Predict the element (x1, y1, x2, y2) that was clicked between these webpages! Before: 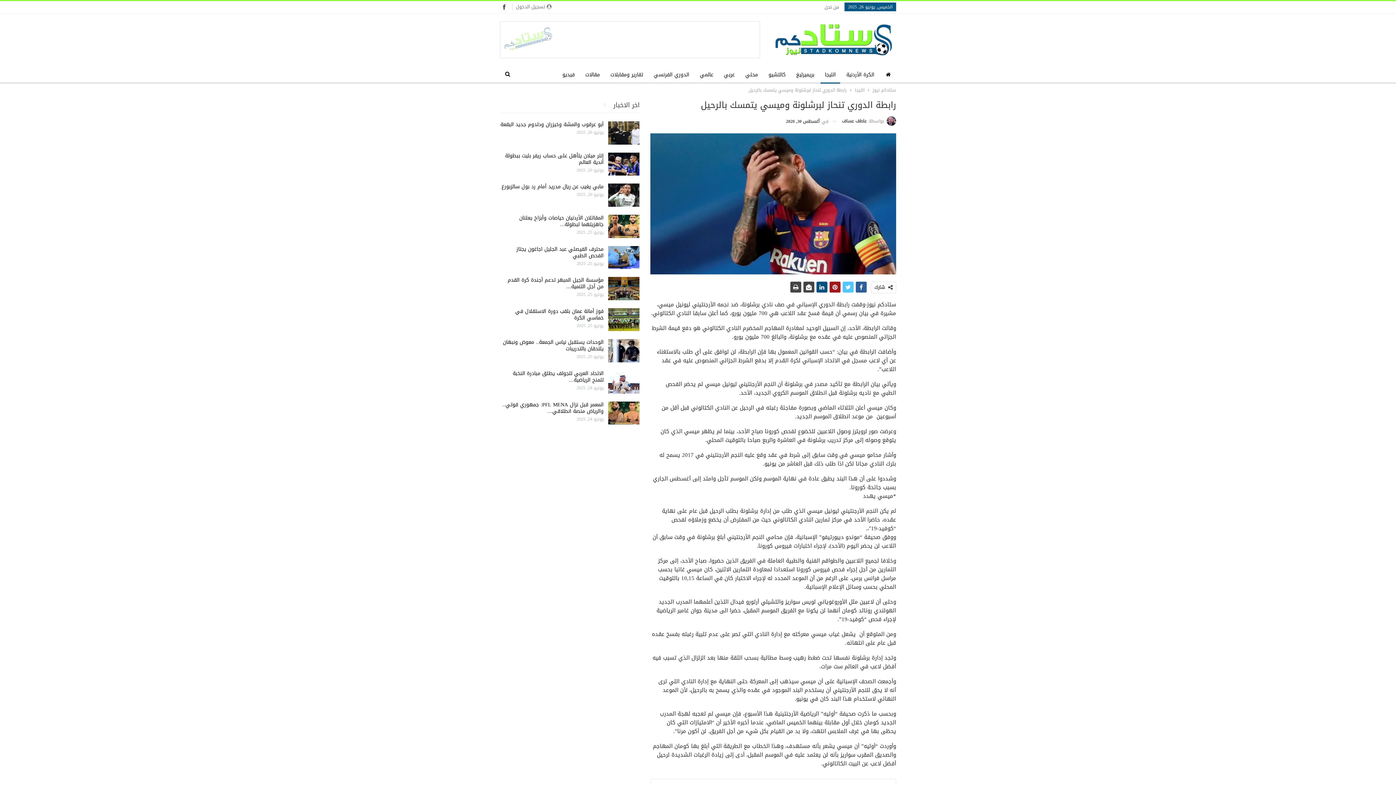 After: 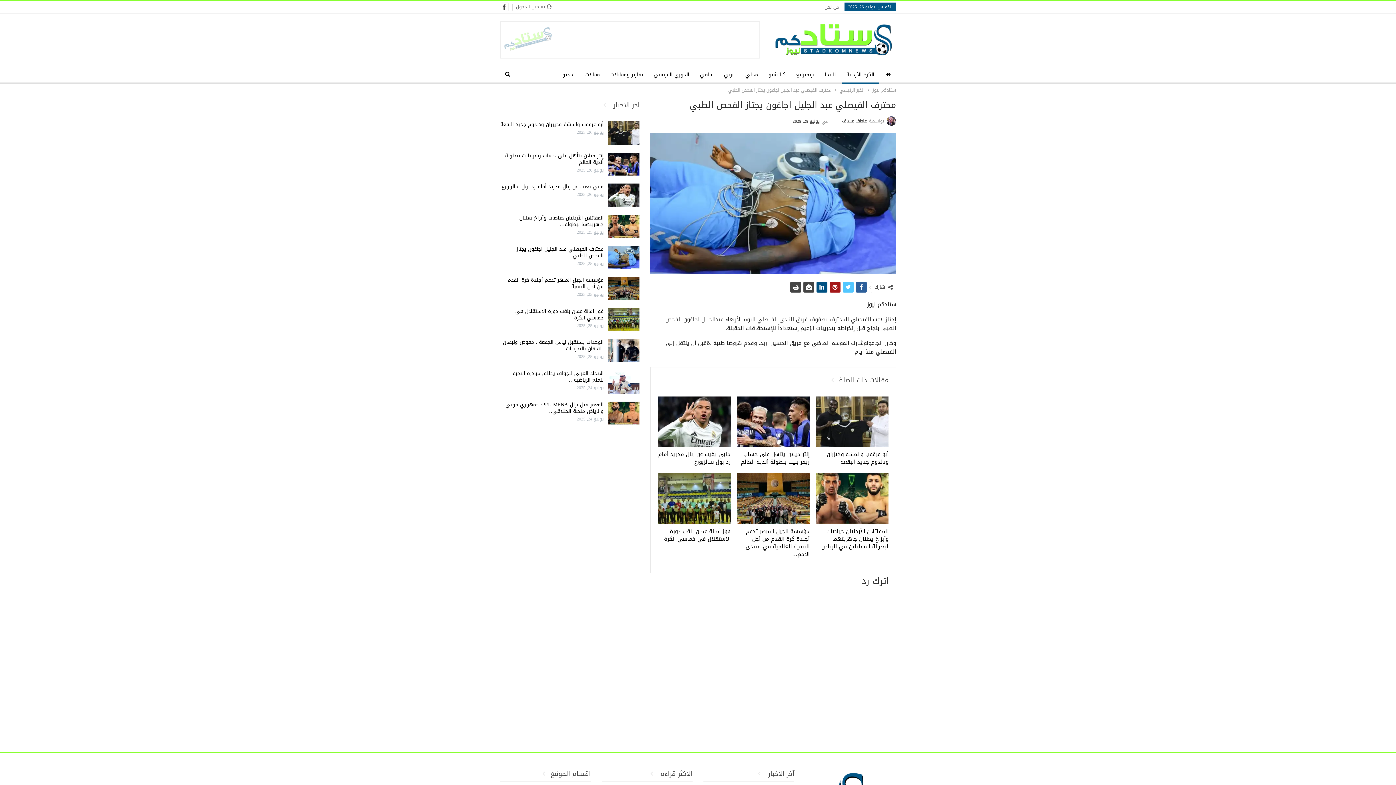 Action: label: محترف الفيصلي عبد الجليل اجاغون يجتاز الفحص الطبي bbox: (516, 244, 603, 260)